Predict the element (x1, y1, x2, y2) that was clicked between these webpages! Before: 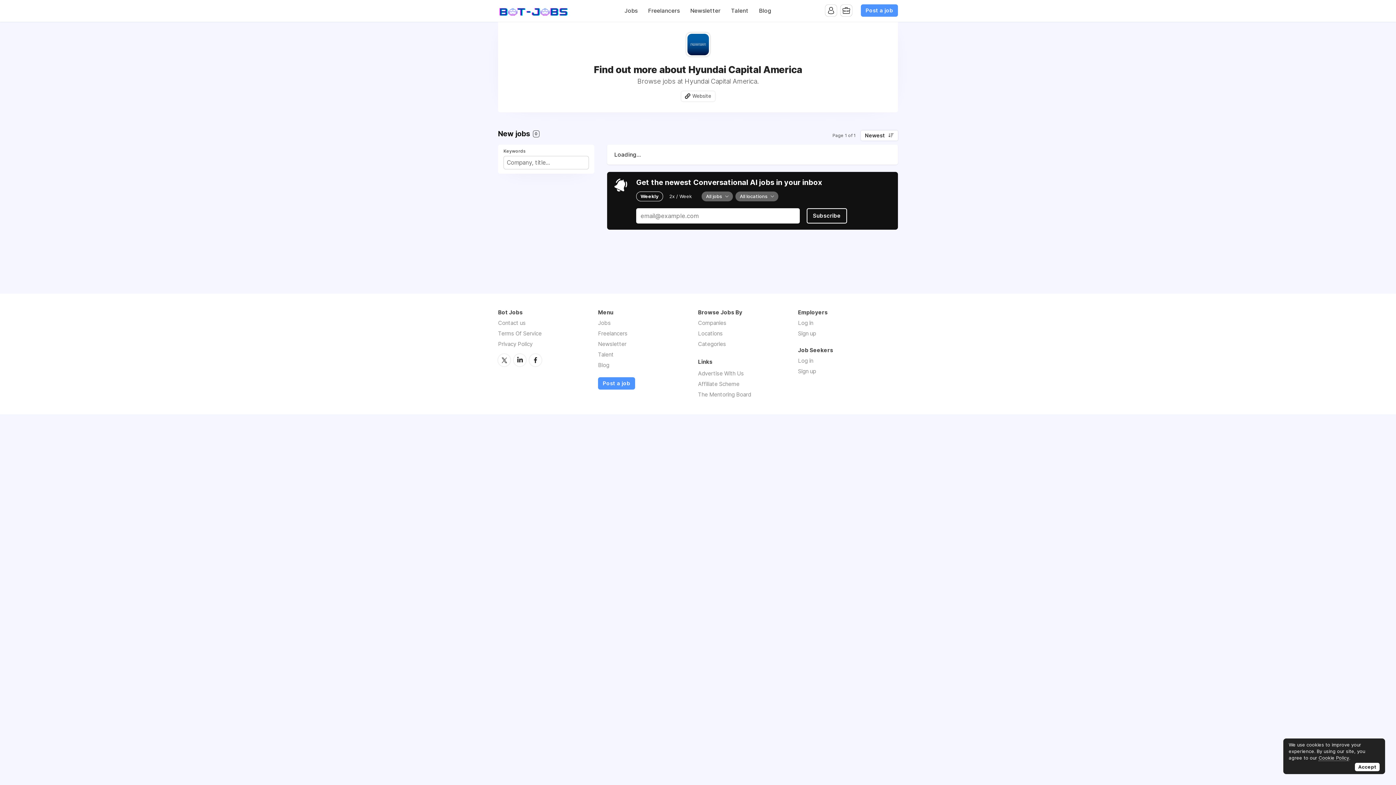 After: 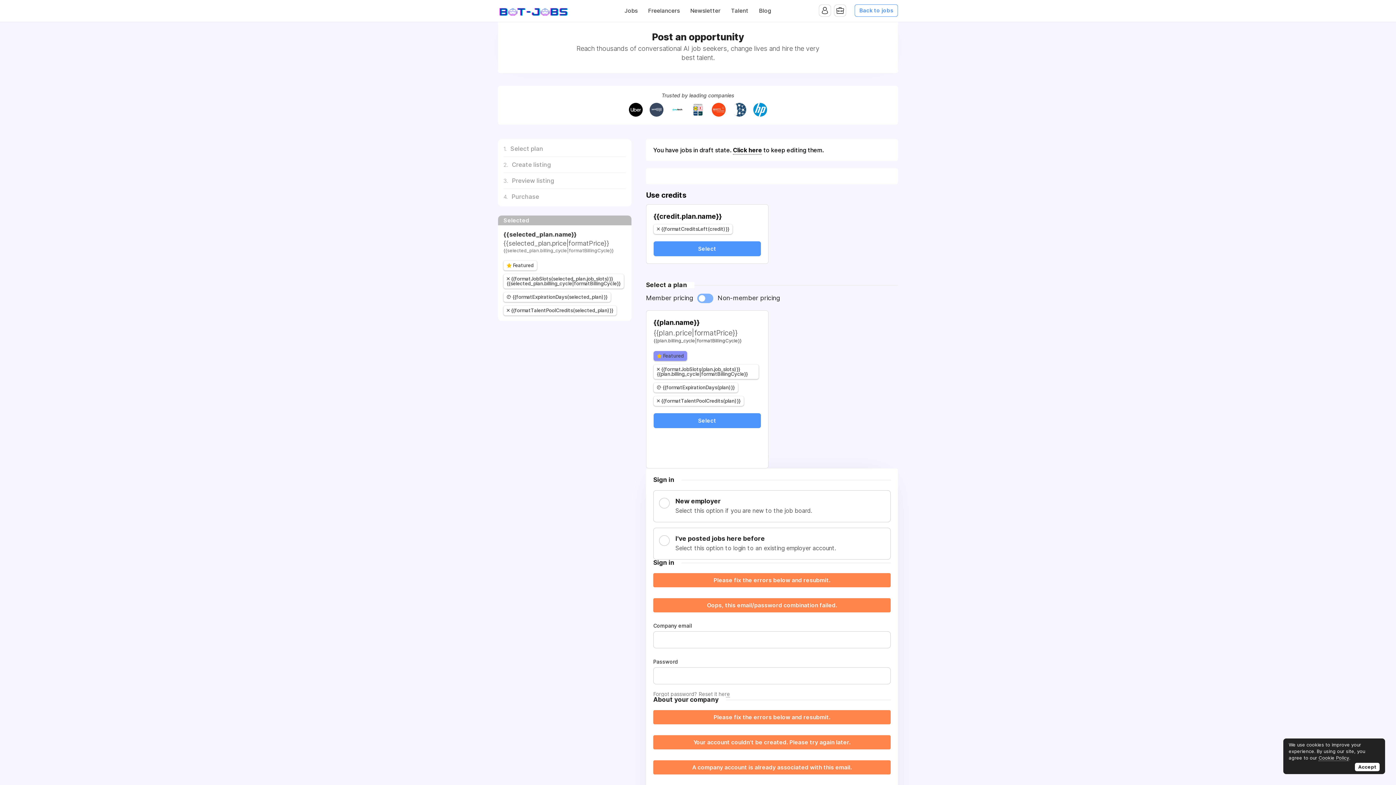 Action: label: Post a job bbox: (861, 4, 898, 16)